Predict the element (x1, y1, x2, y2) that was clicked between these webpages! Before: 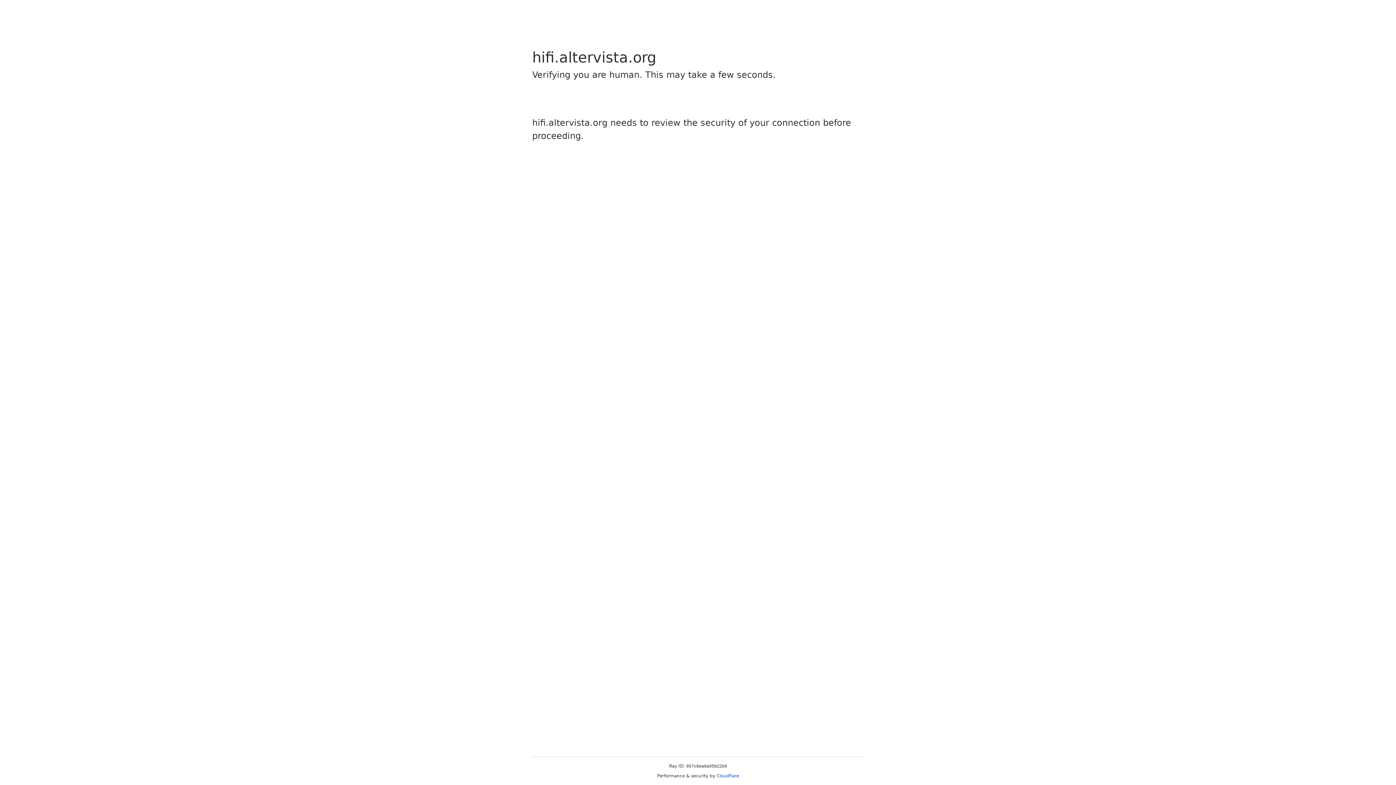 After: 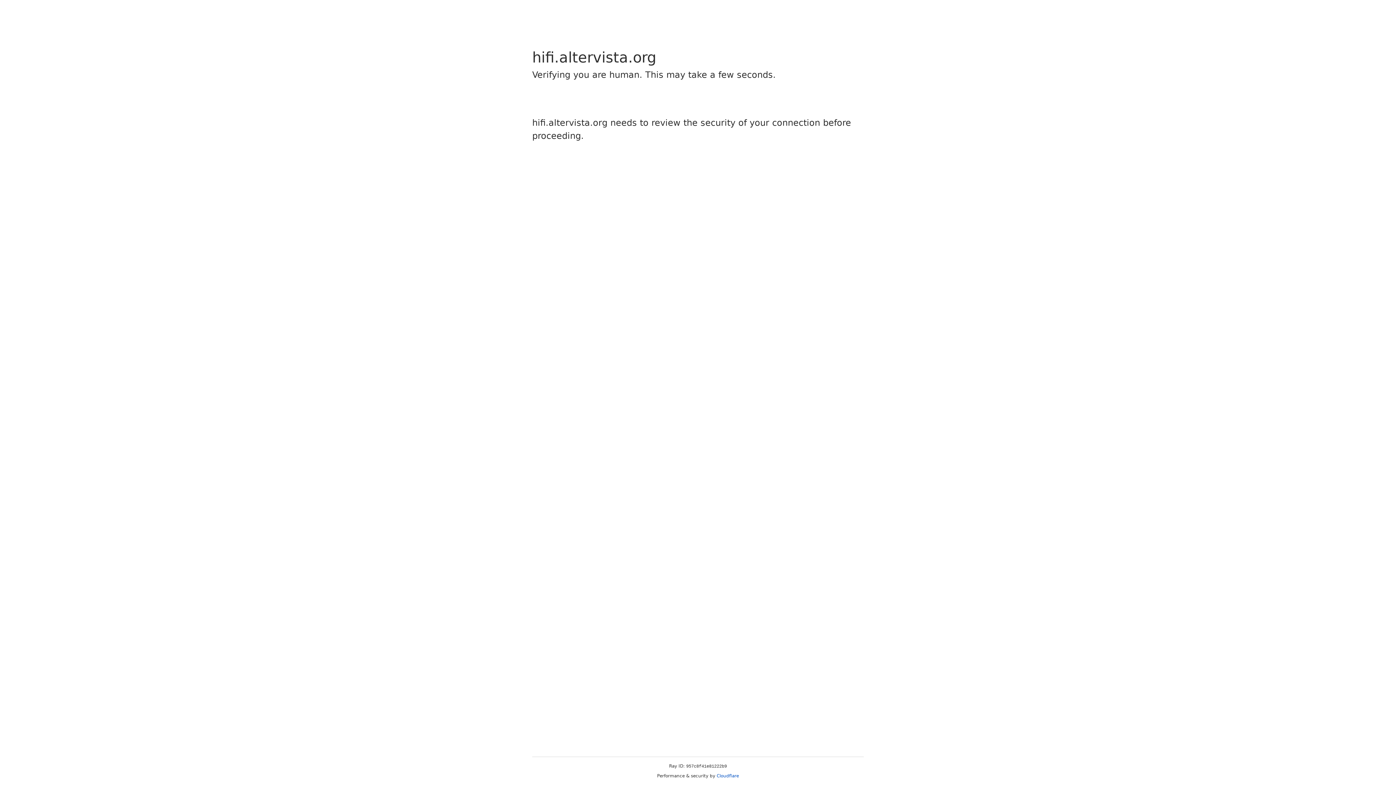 Action: label: Cloudflare bbox: (716, 773, 739, 778)